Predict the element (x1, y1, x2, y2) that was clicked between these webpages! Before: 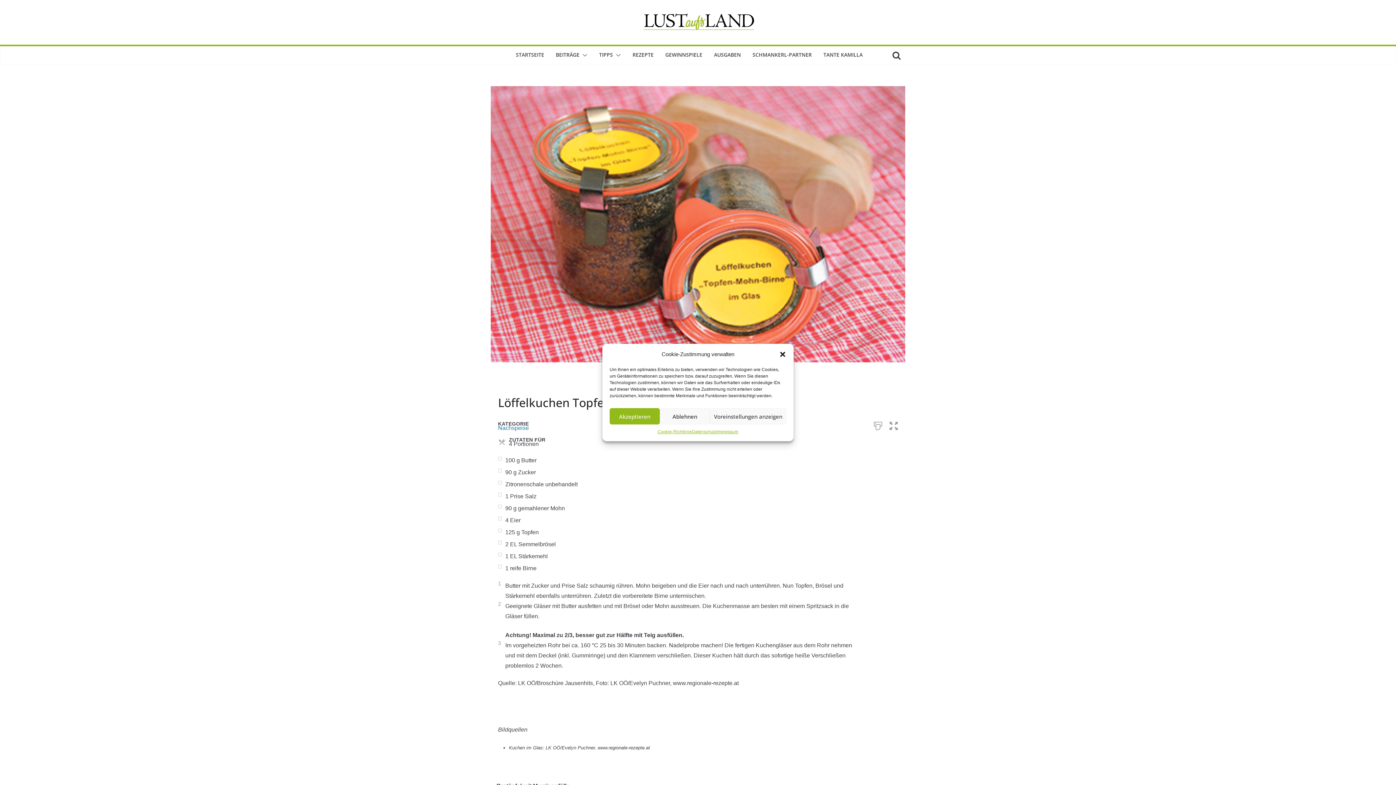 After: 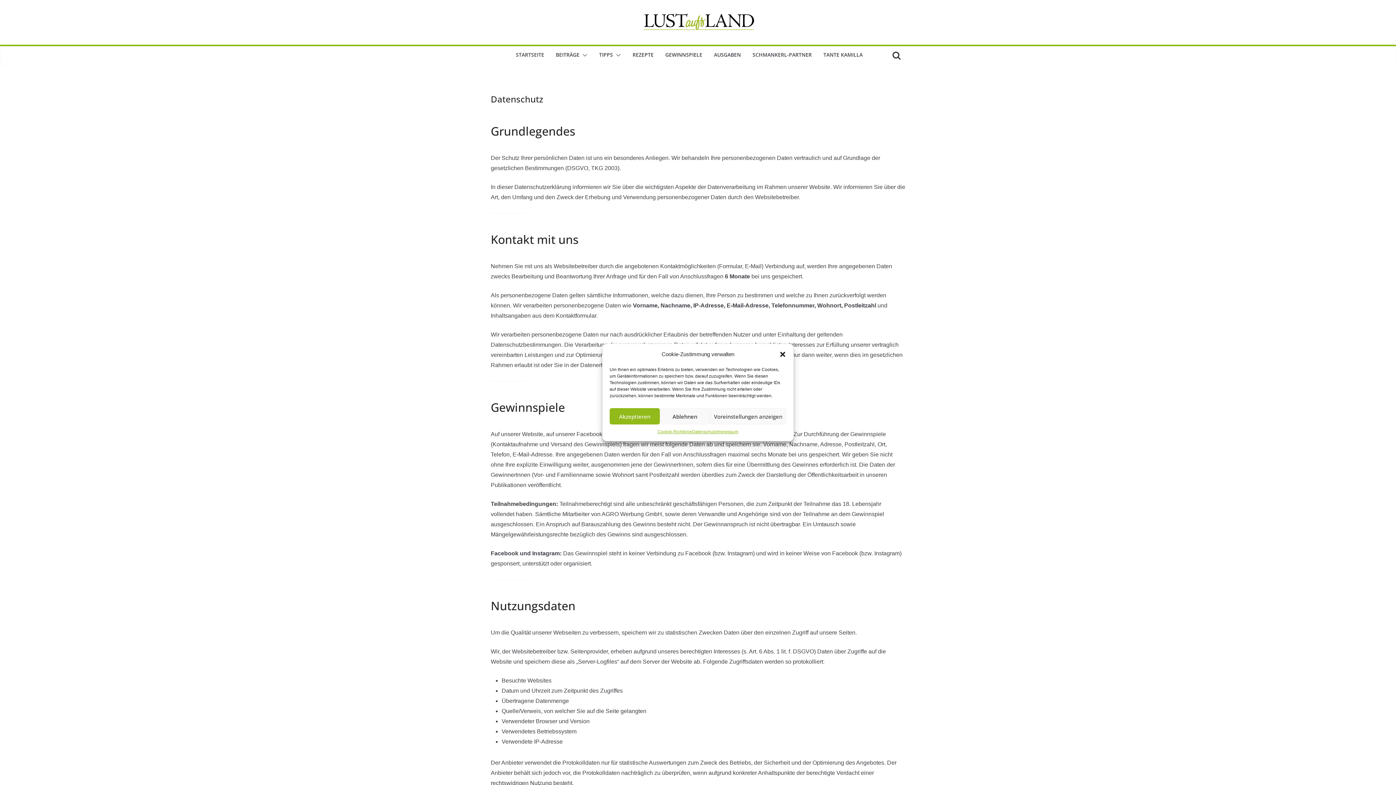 Action: bbox: (691, 428, 716, 436) label: Datenschutz